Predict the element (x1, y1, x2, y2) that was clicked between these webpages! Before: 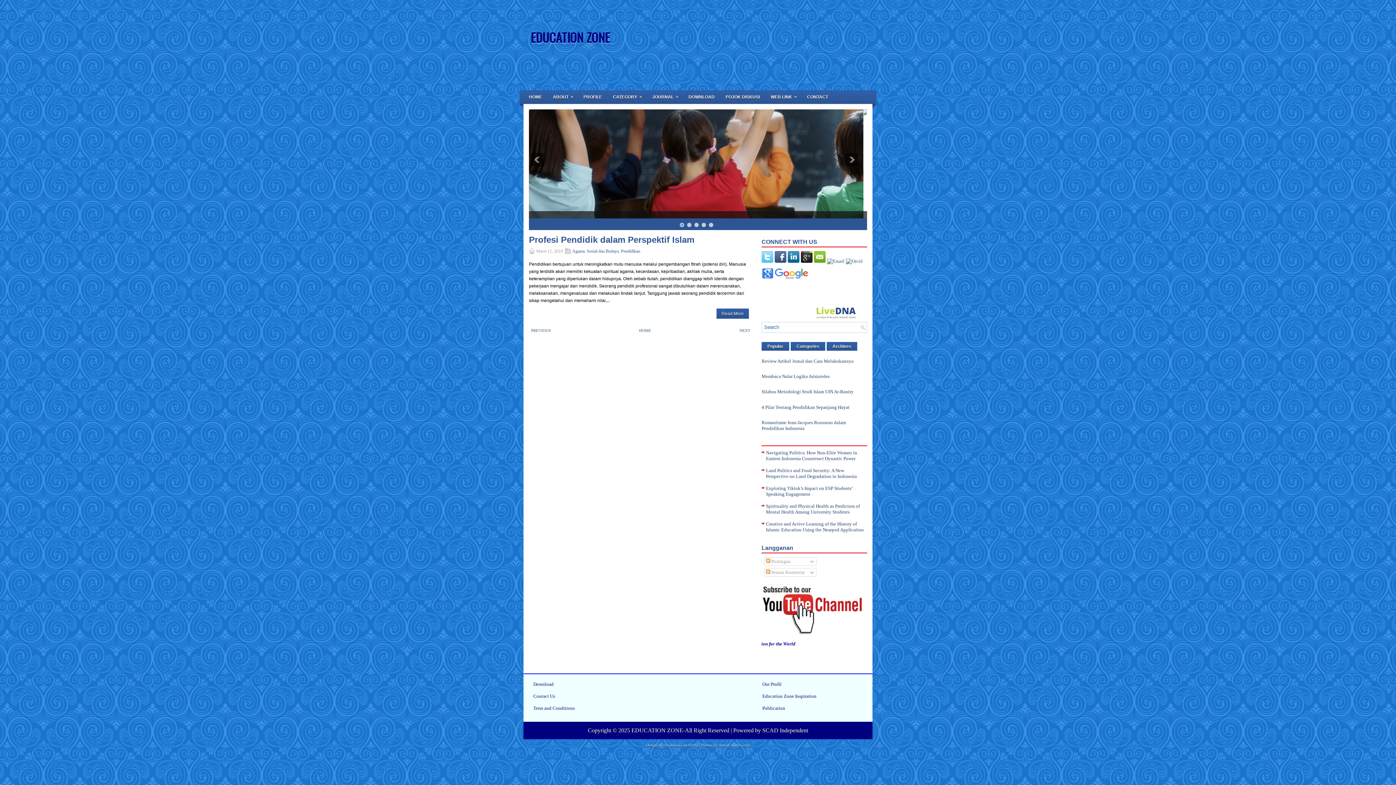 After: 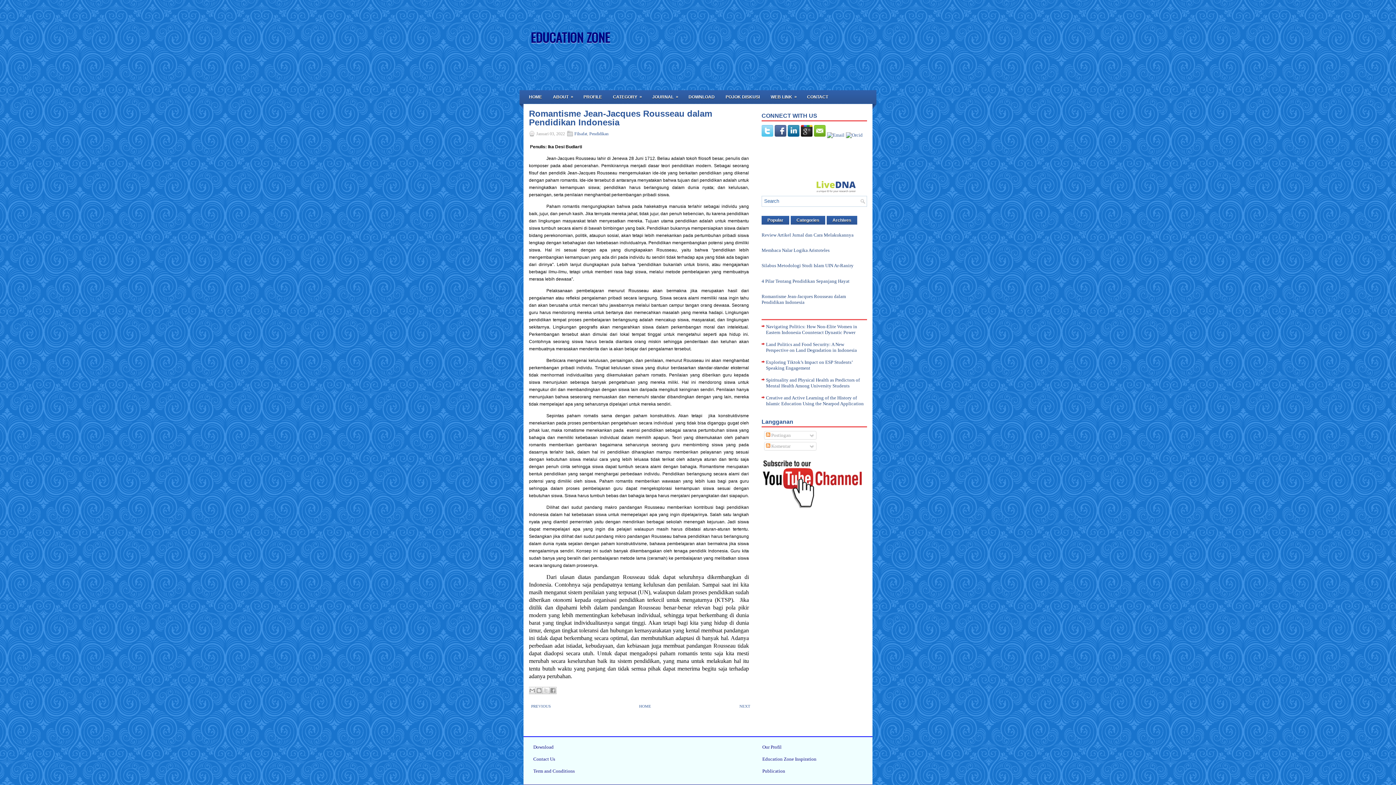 Action: label: Romantisme Jean-Jacques Rousseau dalam Pendidikan Indonesia bbox: (761, 419, 846, 431)